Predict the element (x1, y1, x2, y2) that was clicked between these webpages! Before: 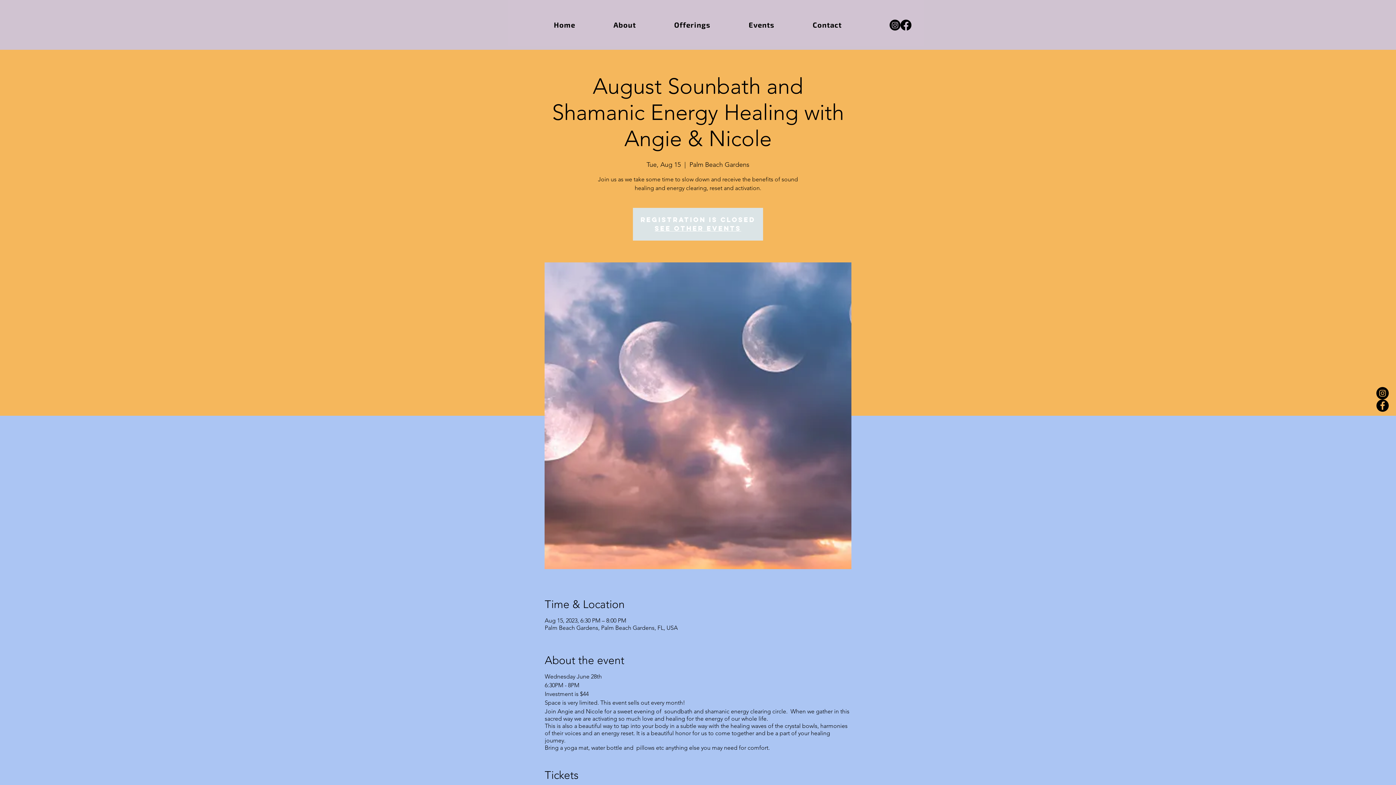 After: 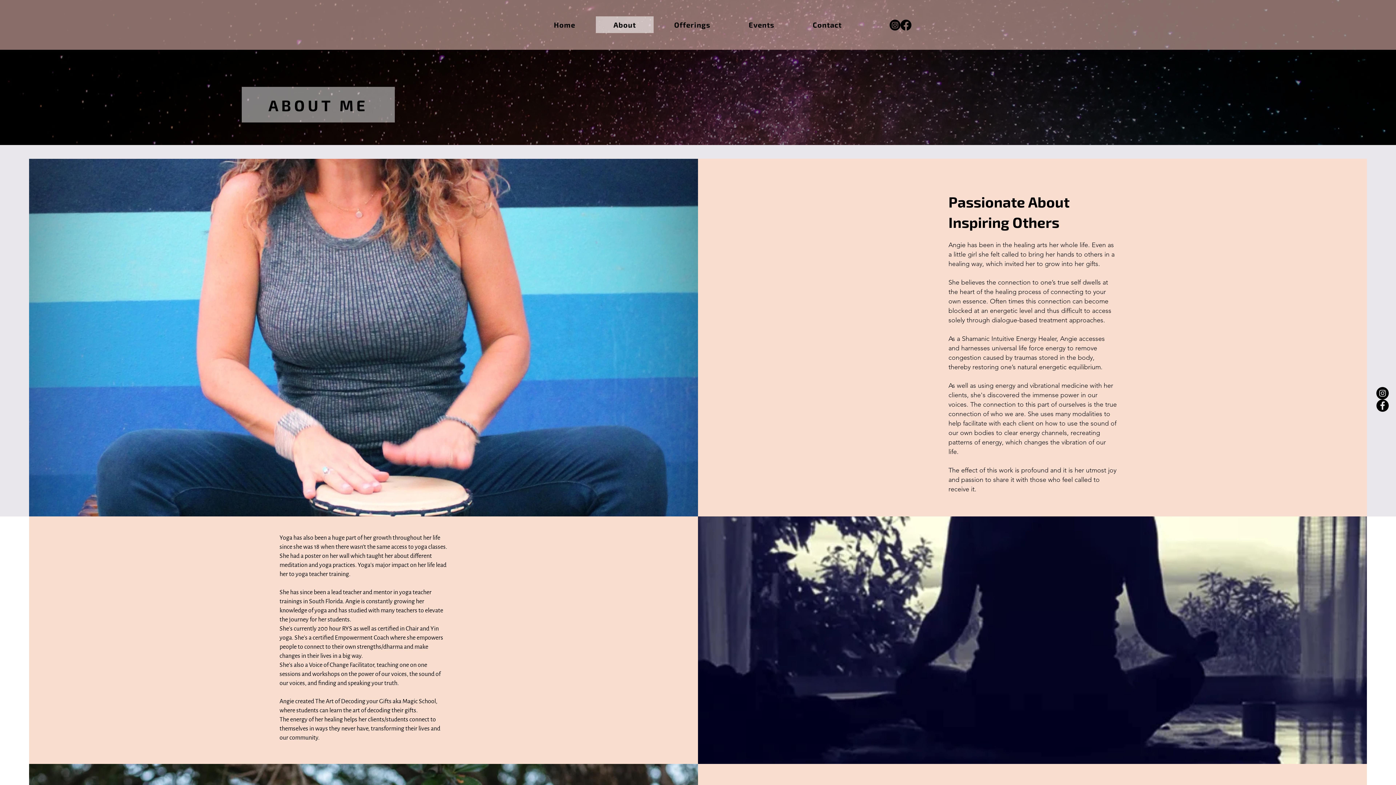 Action: bbox: (596, 16, 653, 33) label: About